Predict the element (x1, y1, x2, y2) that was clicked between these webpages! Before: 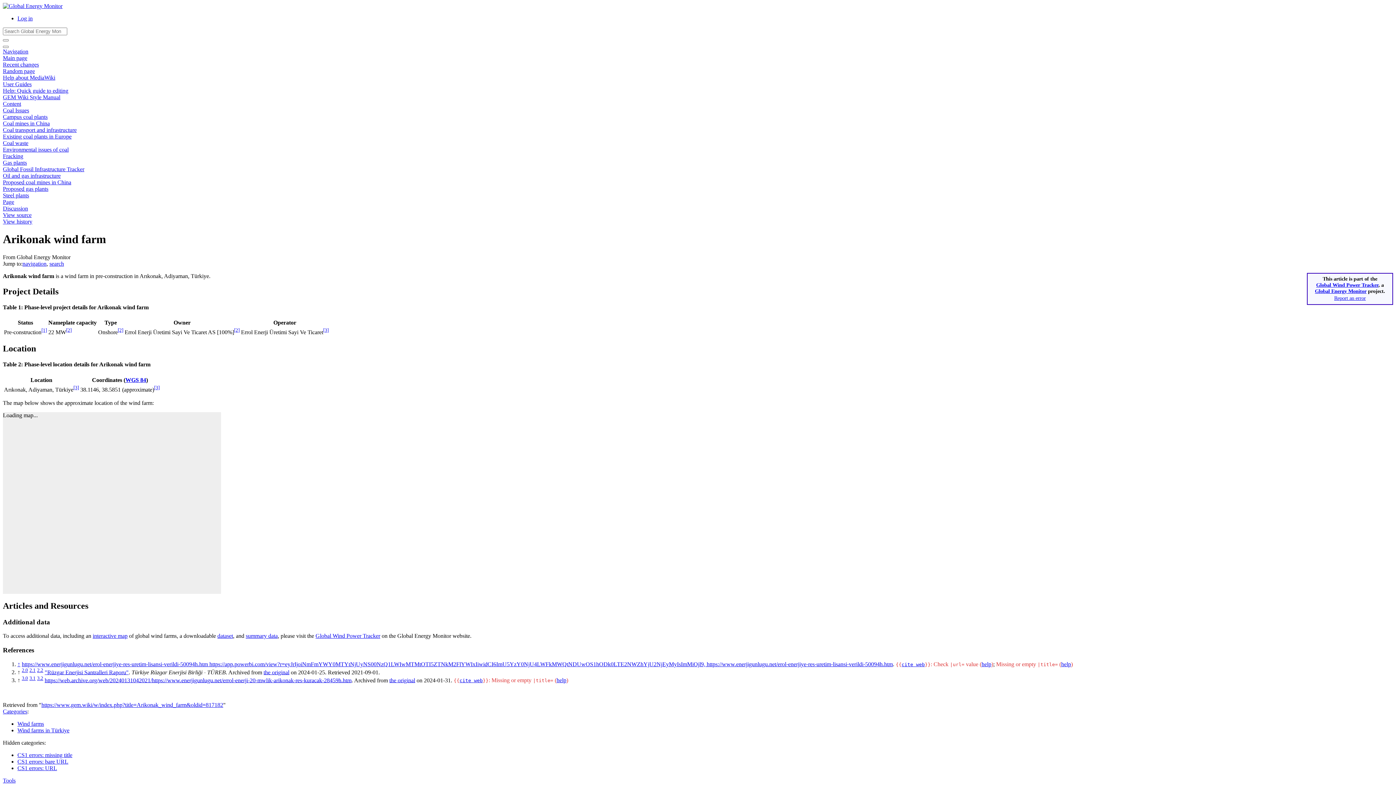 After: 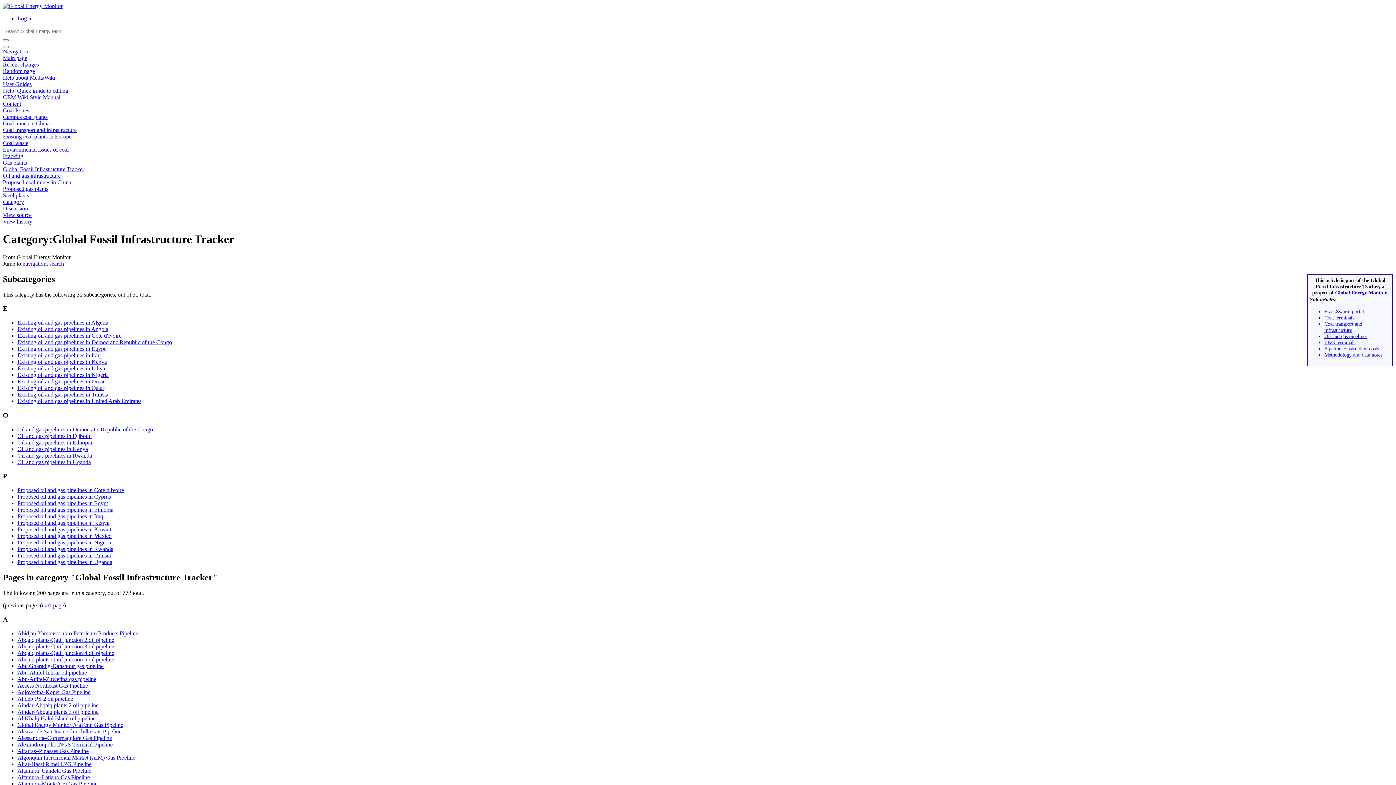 Action: bbox: (2, 166, 84, 172) label: Global Fossil Infrastructure Tracker